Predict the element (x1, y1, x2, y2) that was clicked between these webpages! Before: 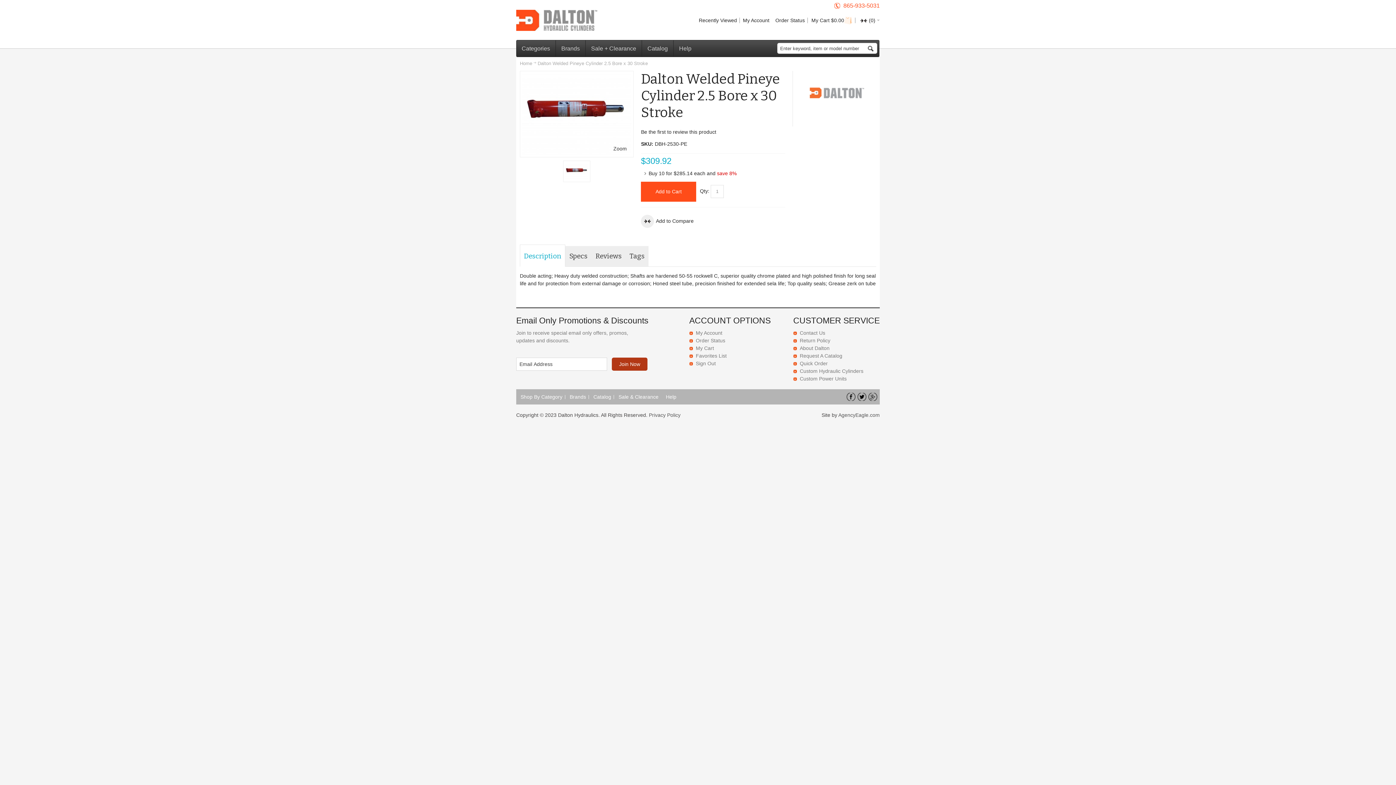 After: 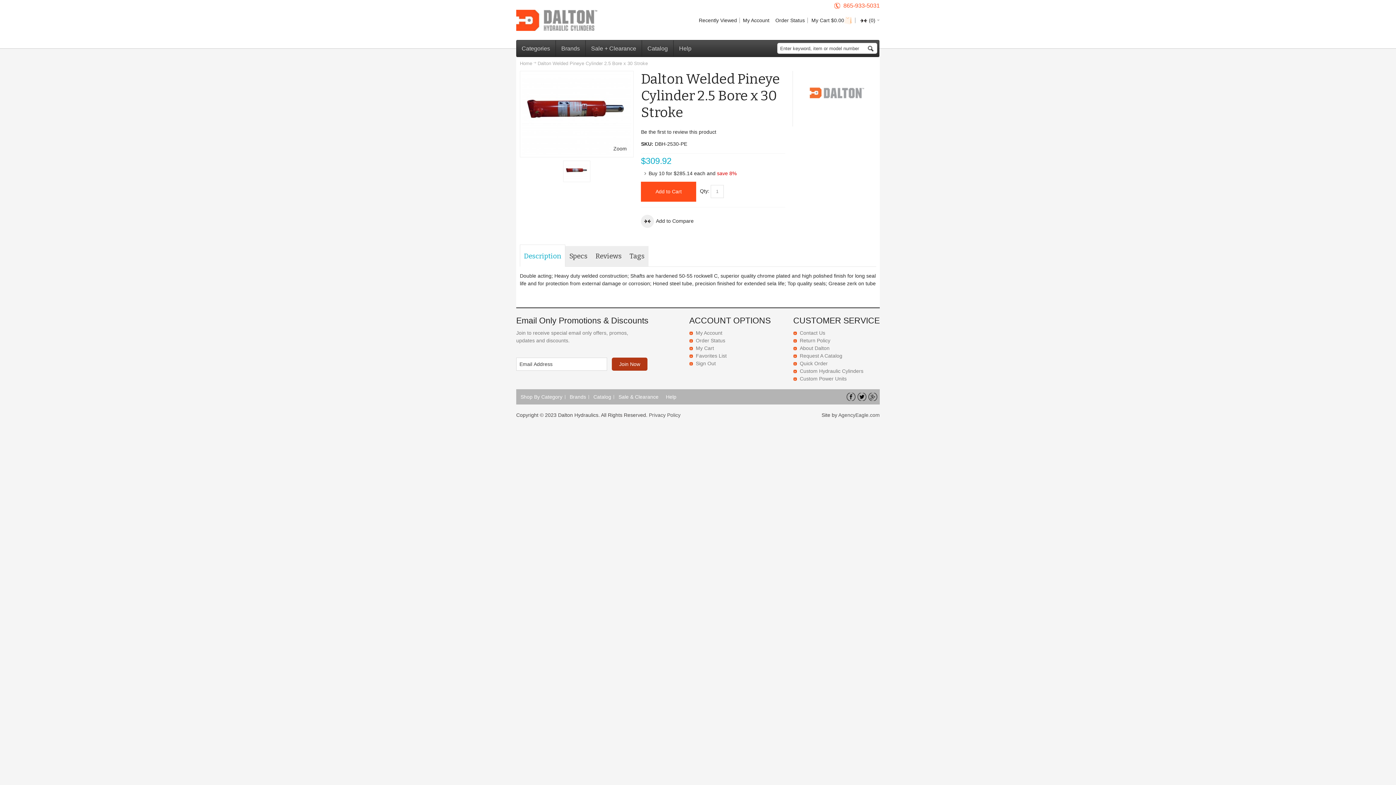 Action: bbox: (834, 2, 880, 8) label: 865-933-5031